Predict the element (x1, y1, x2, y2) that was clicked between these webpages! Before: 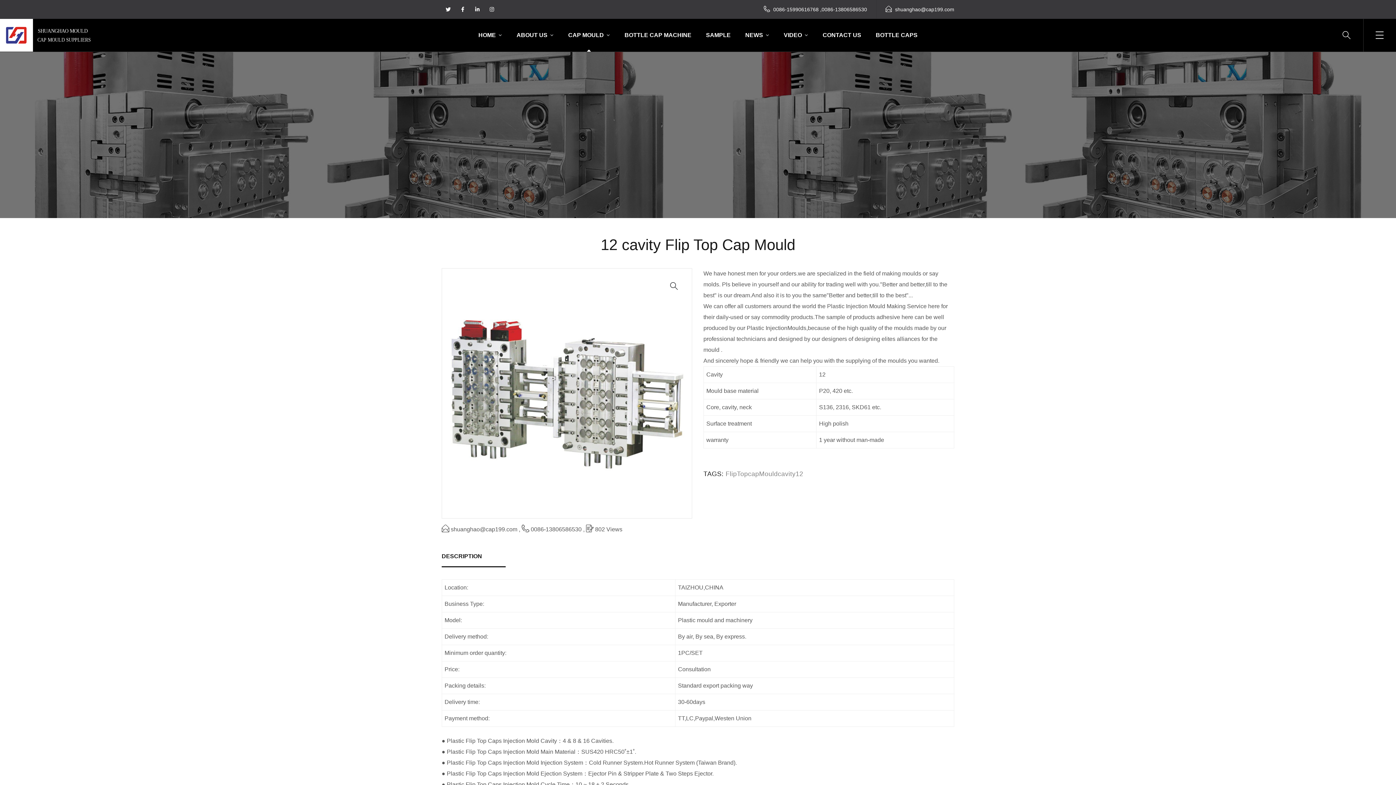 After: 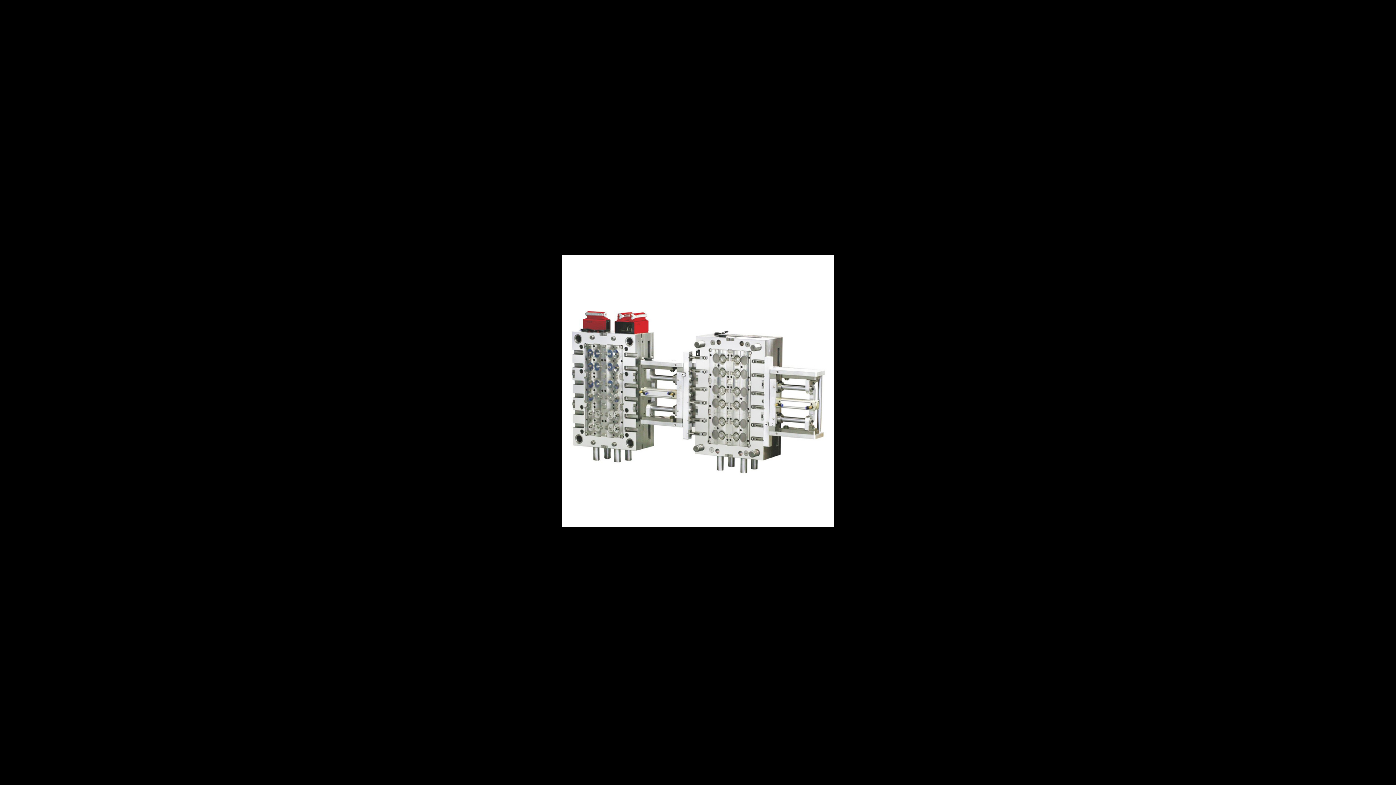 Action: bbox: (666, 279, 681, 293)